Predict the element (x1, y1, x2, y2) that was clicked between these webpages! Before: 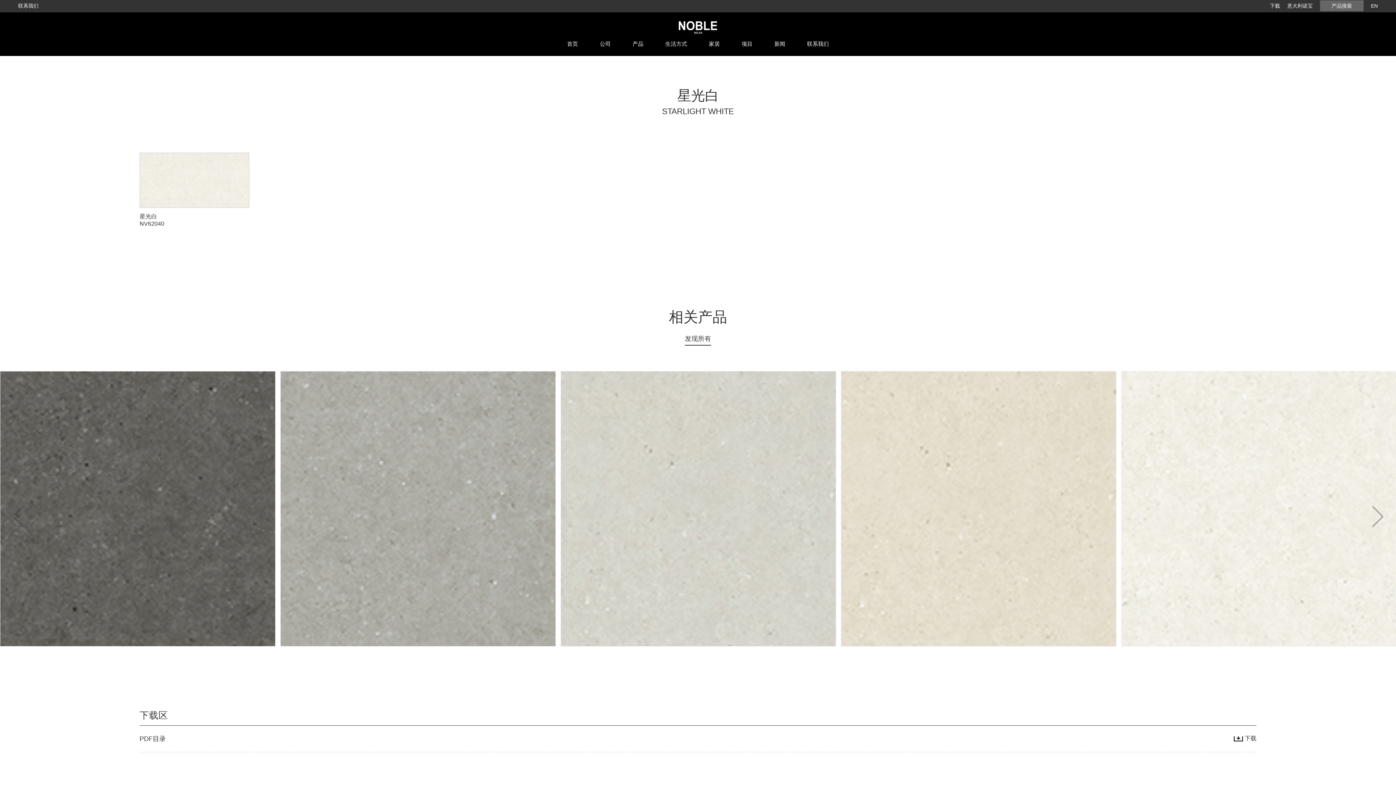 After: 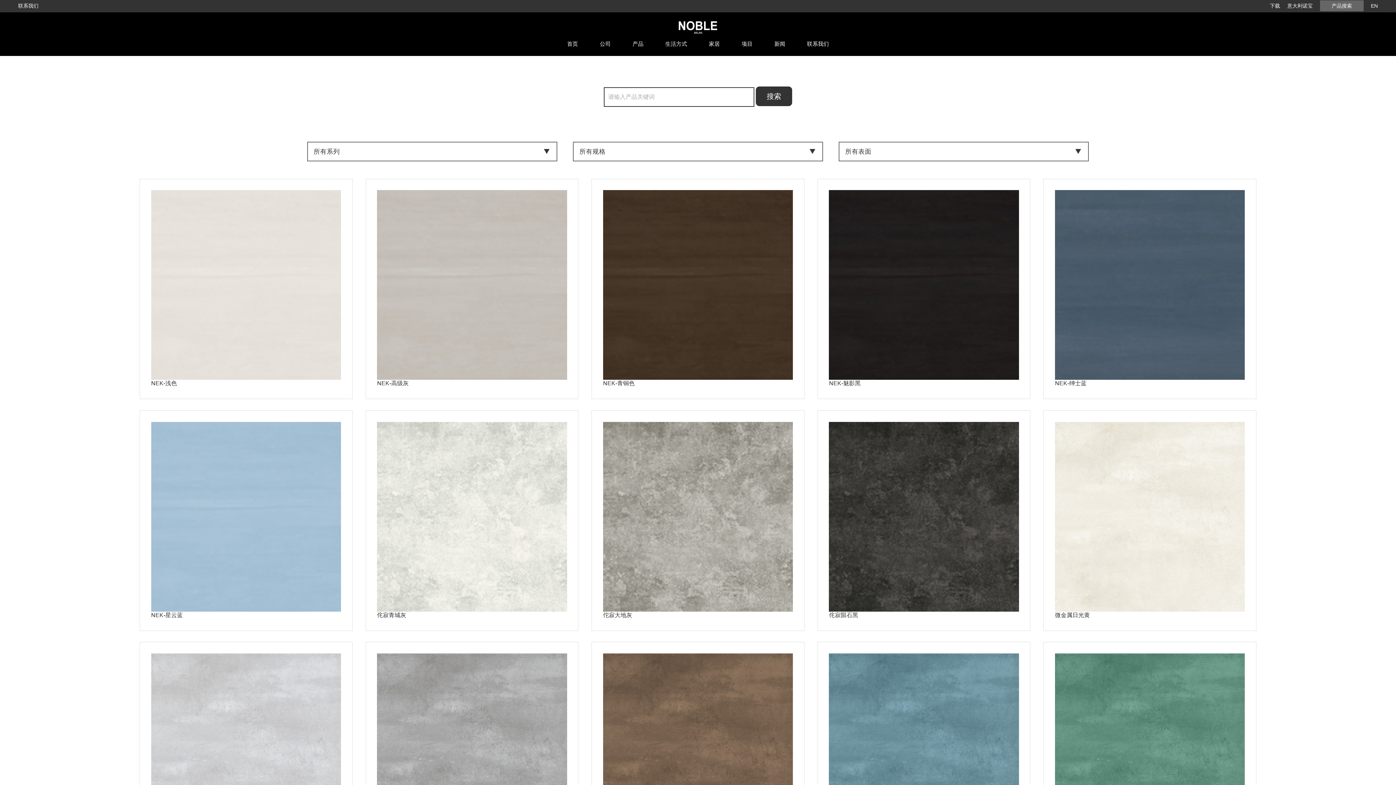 Action: bbox: (1332, 2, 1352, 8) label: 产品搜索